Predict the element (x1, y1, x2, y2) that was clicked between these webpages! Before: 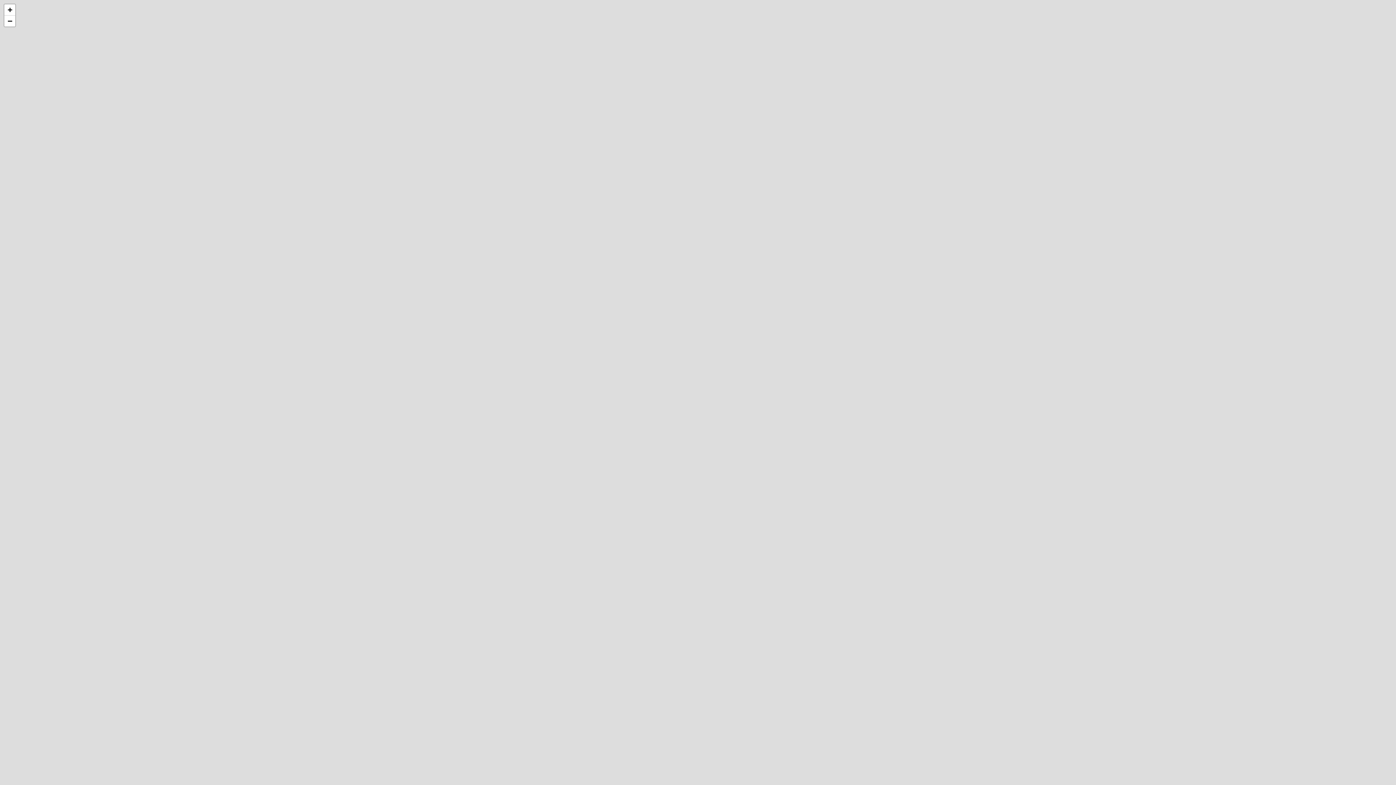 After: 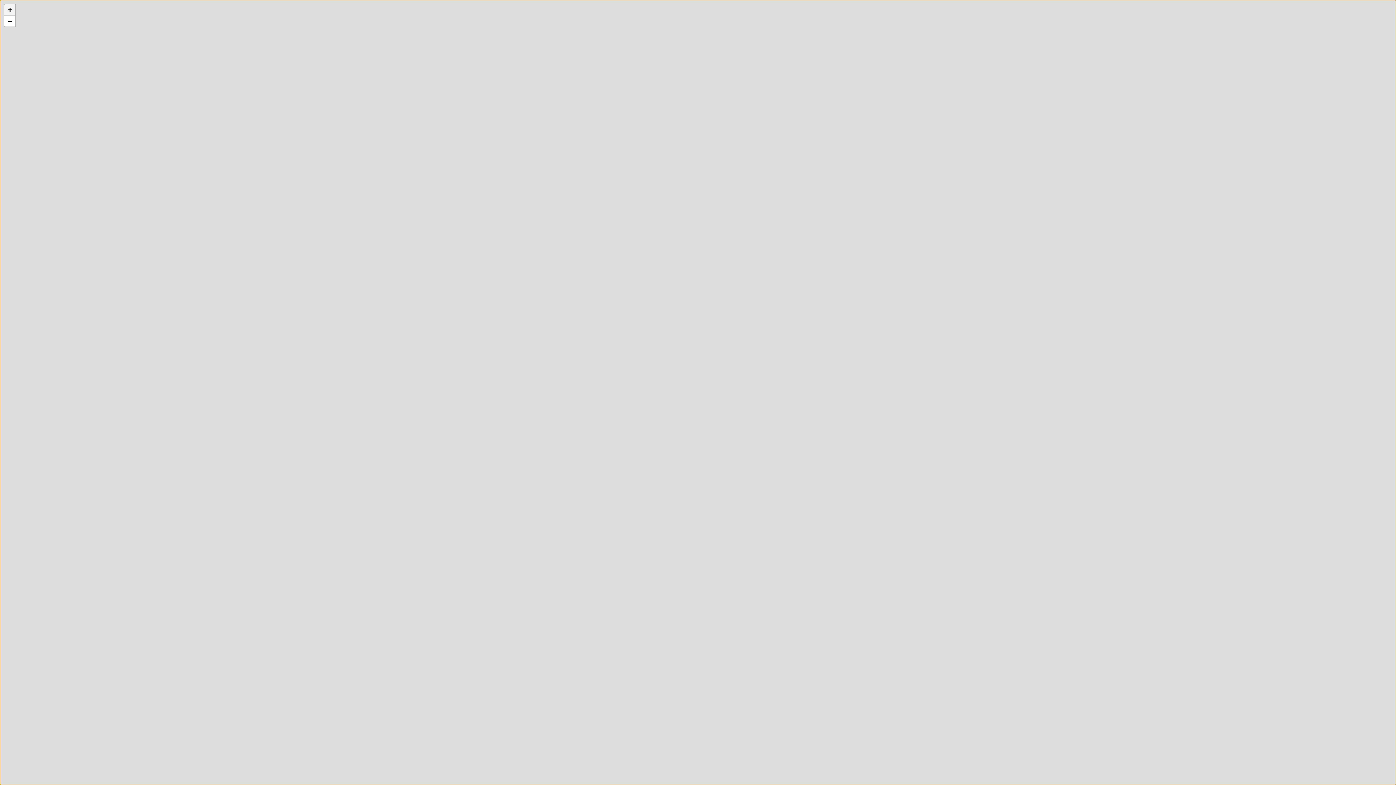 Action: bbox: (4, 4, 15, 15) label: Zoom in